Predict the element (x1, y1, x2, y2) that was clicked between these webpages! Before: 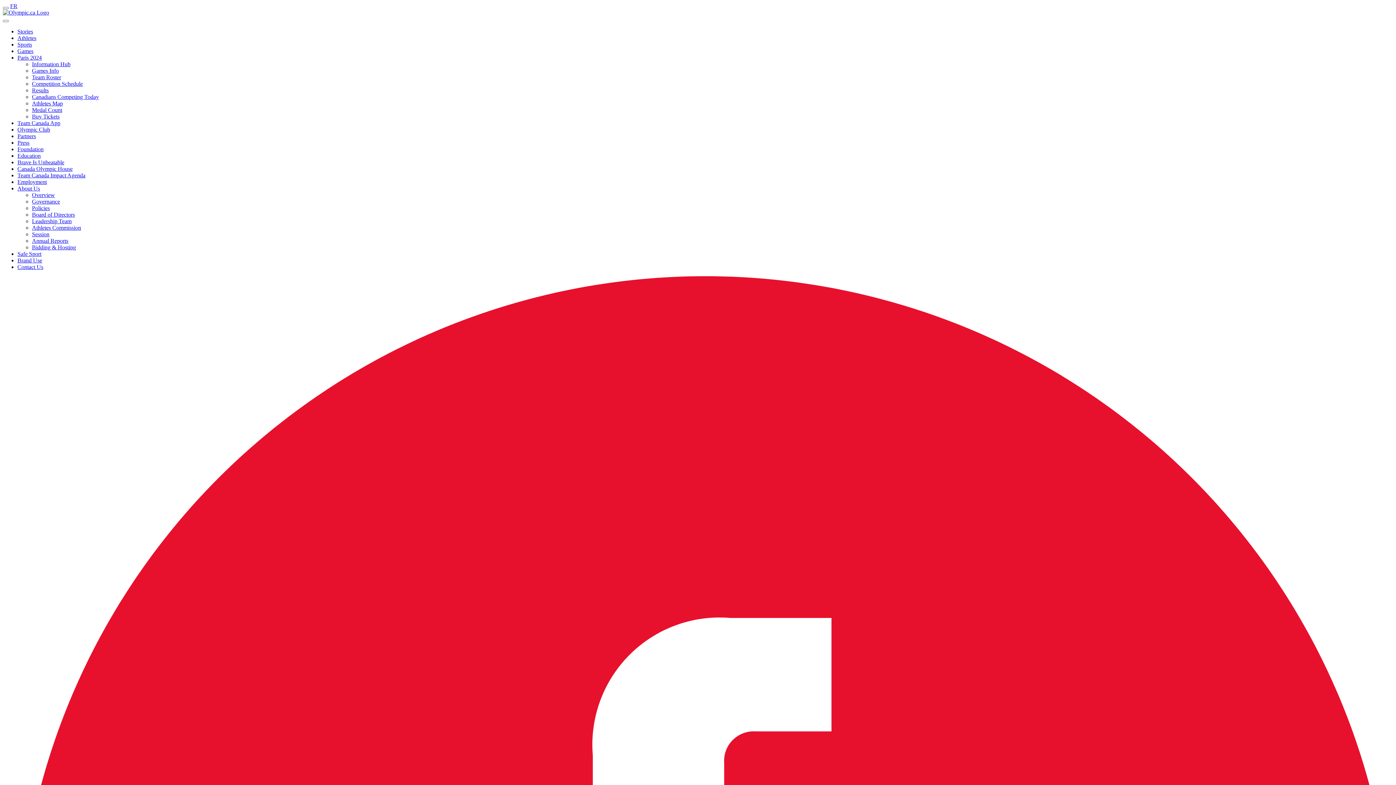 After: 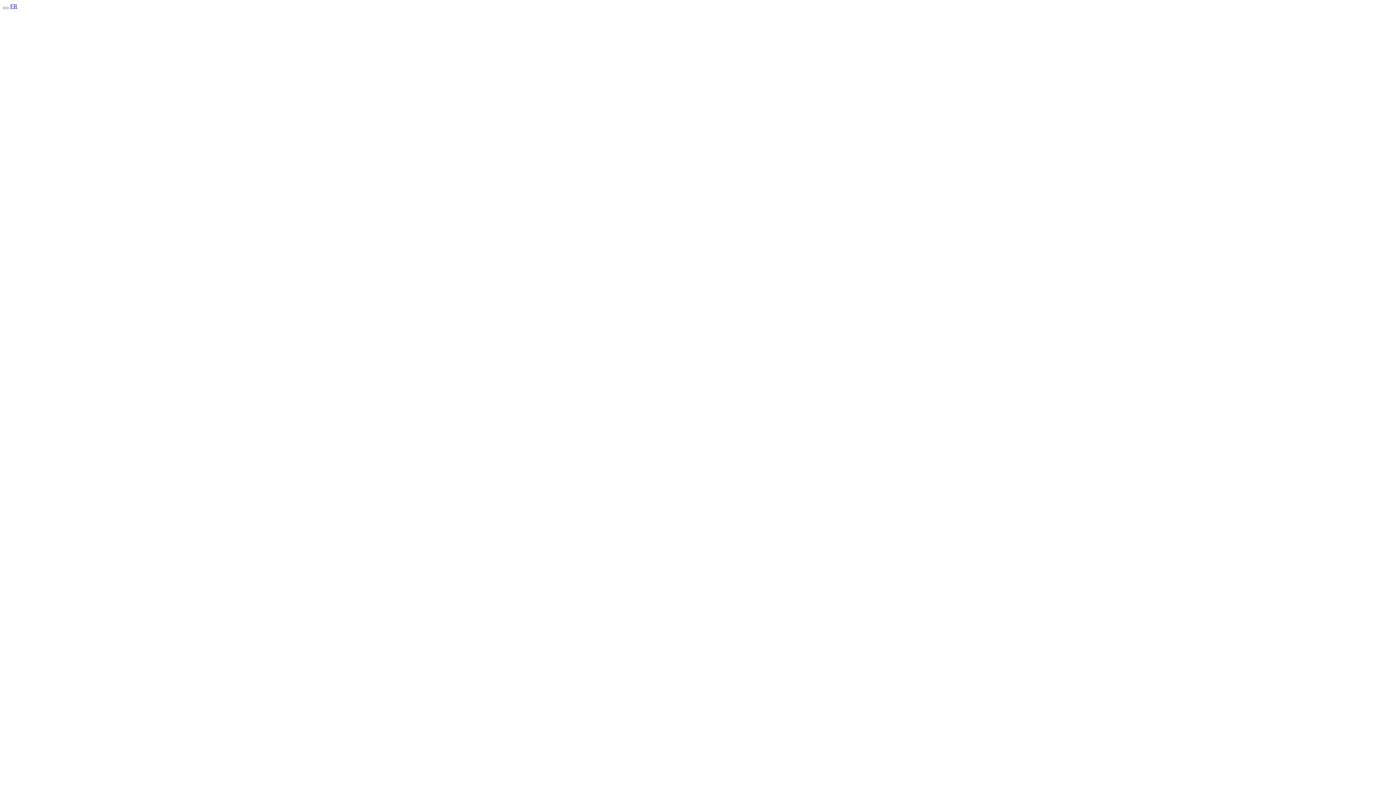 Action: label: Results bbox: (32, 87, 48, 93)